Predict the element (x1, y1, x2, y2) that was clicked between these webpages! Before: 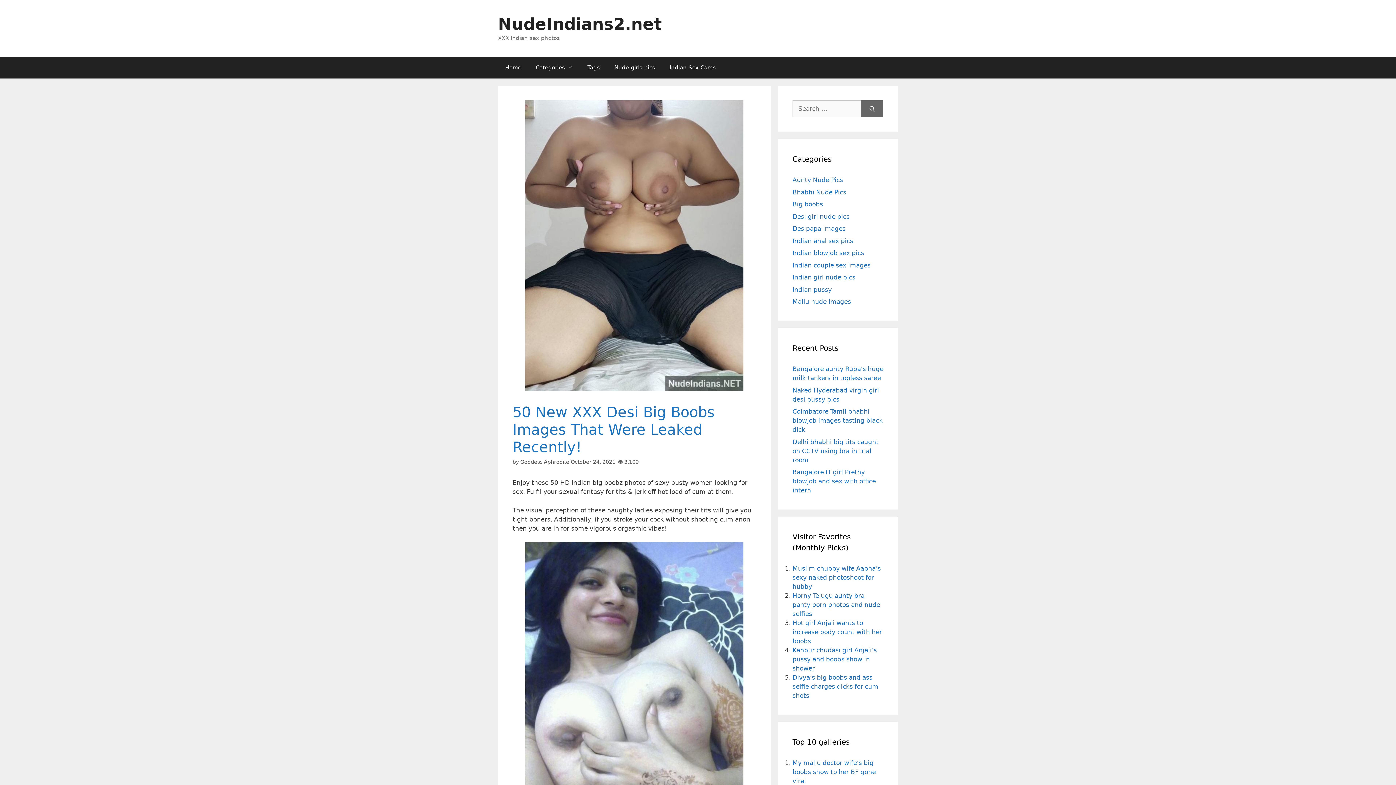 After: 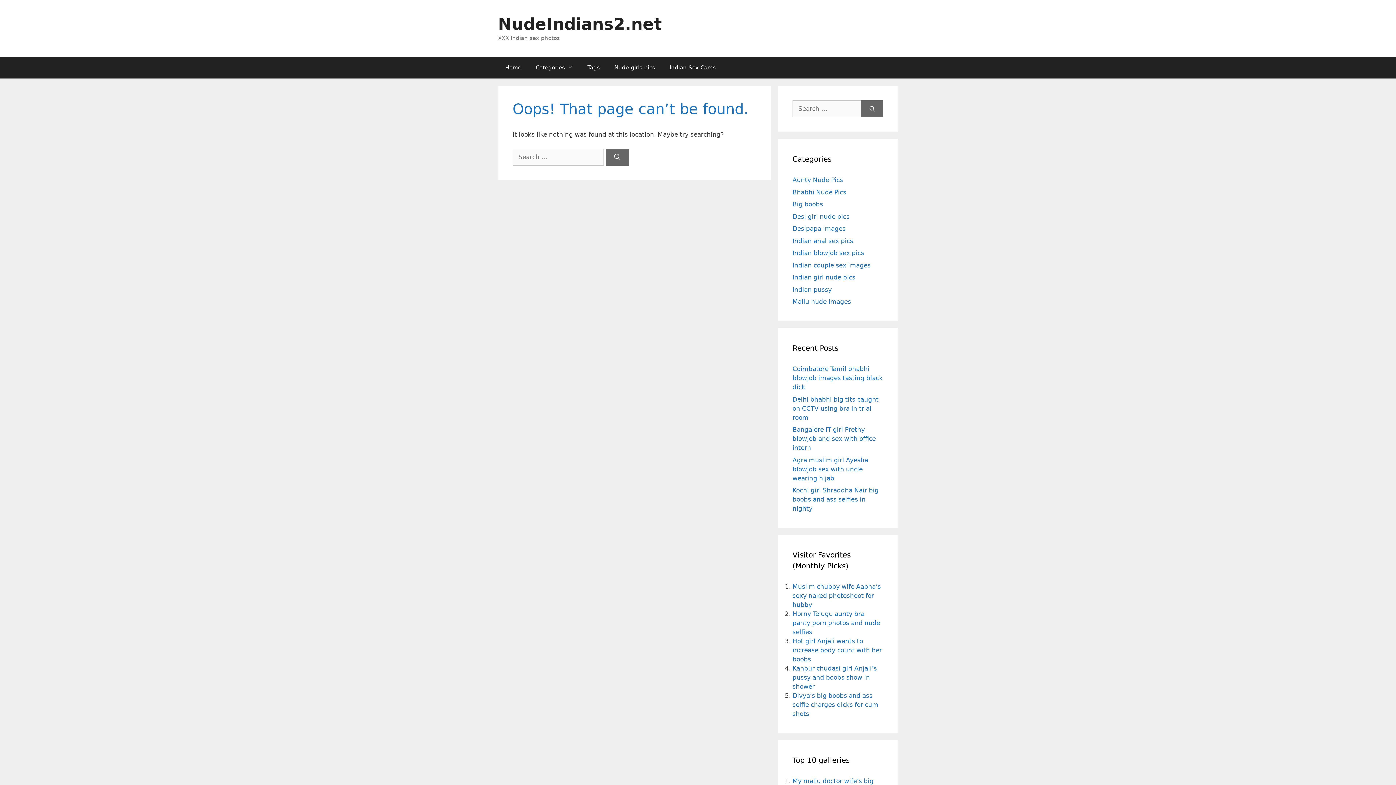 Action: bbox: (792, 565, 881, 590) label: Muslim chubby wife Aabha’s sexy naked photoshoot for hubby